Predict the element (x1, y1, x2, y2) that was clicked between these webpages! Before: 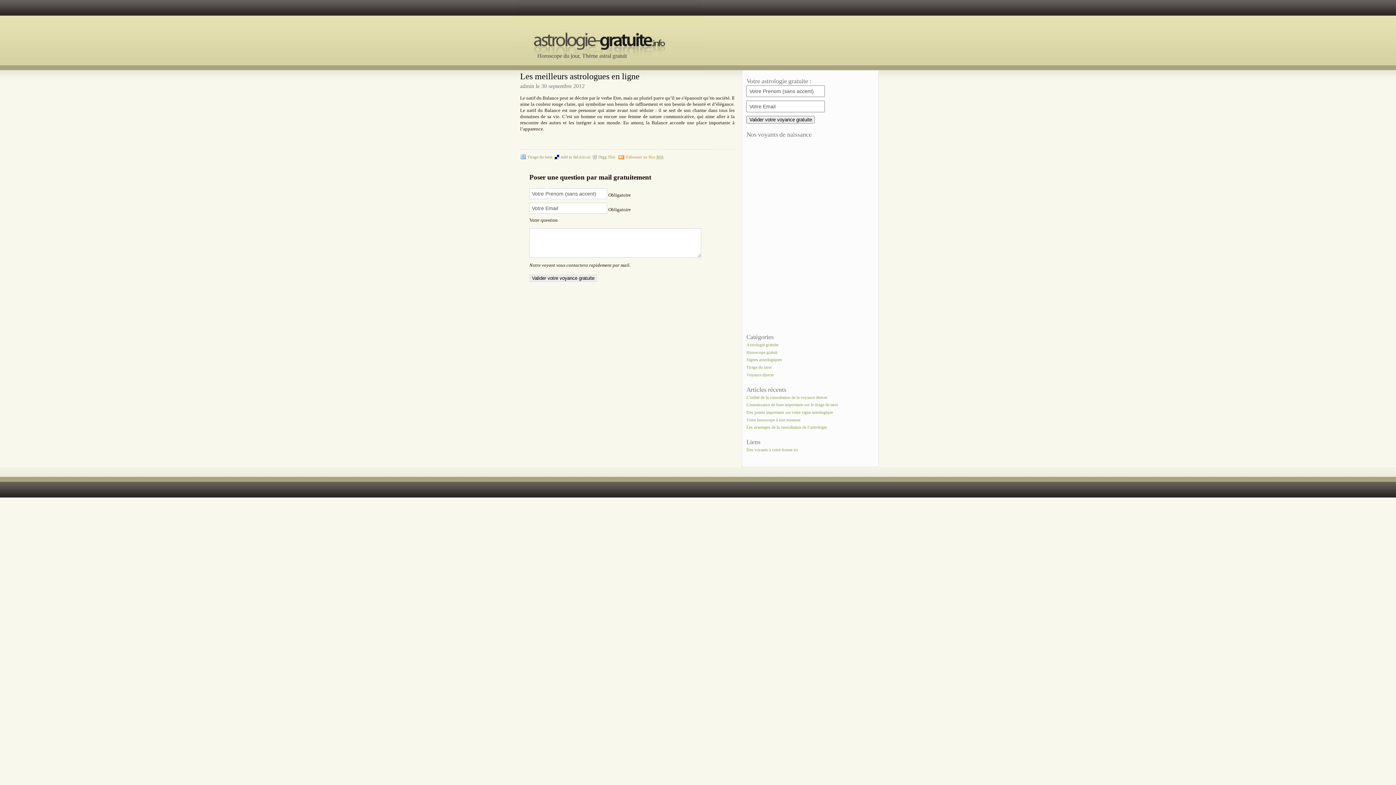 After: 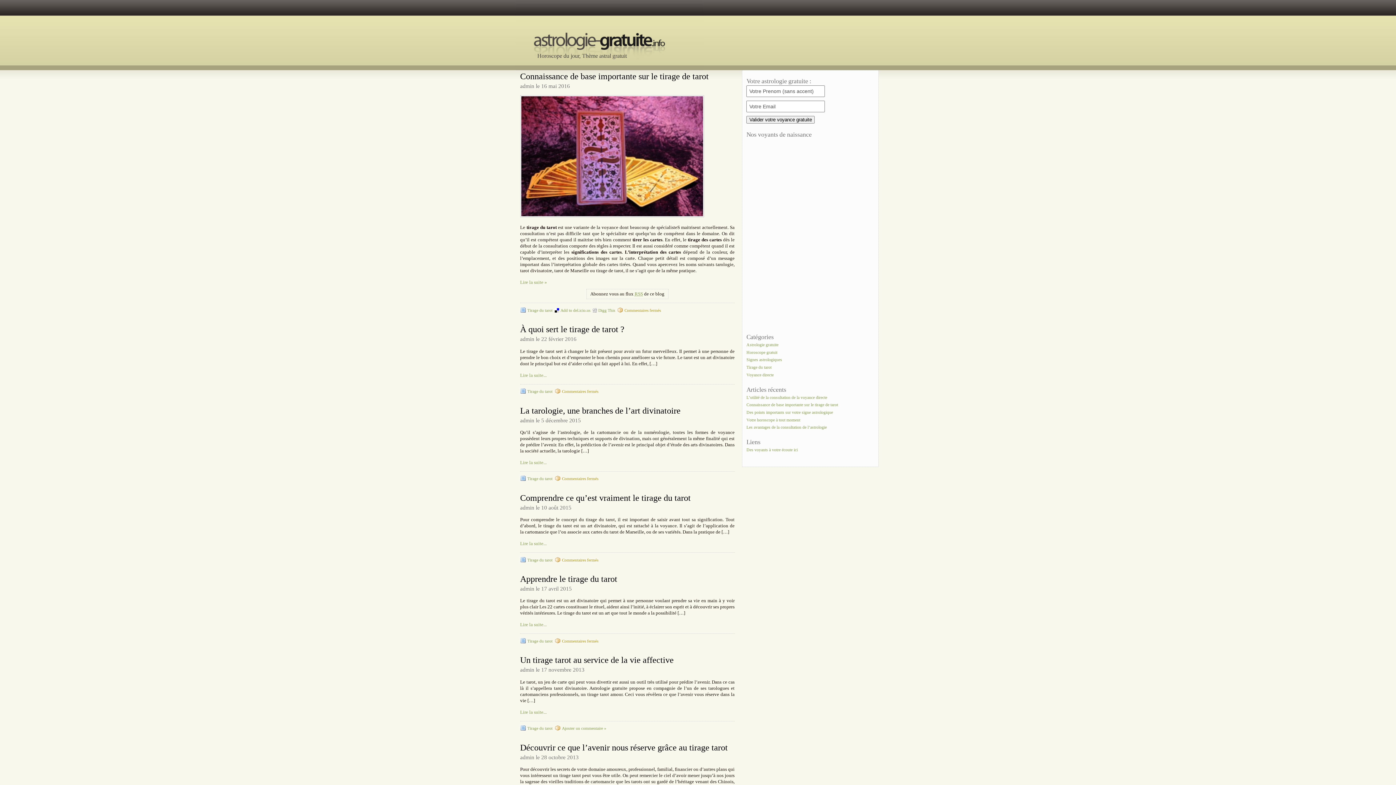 Action: bbox: (746, 364, 772, 370) label: Tirage du tarot